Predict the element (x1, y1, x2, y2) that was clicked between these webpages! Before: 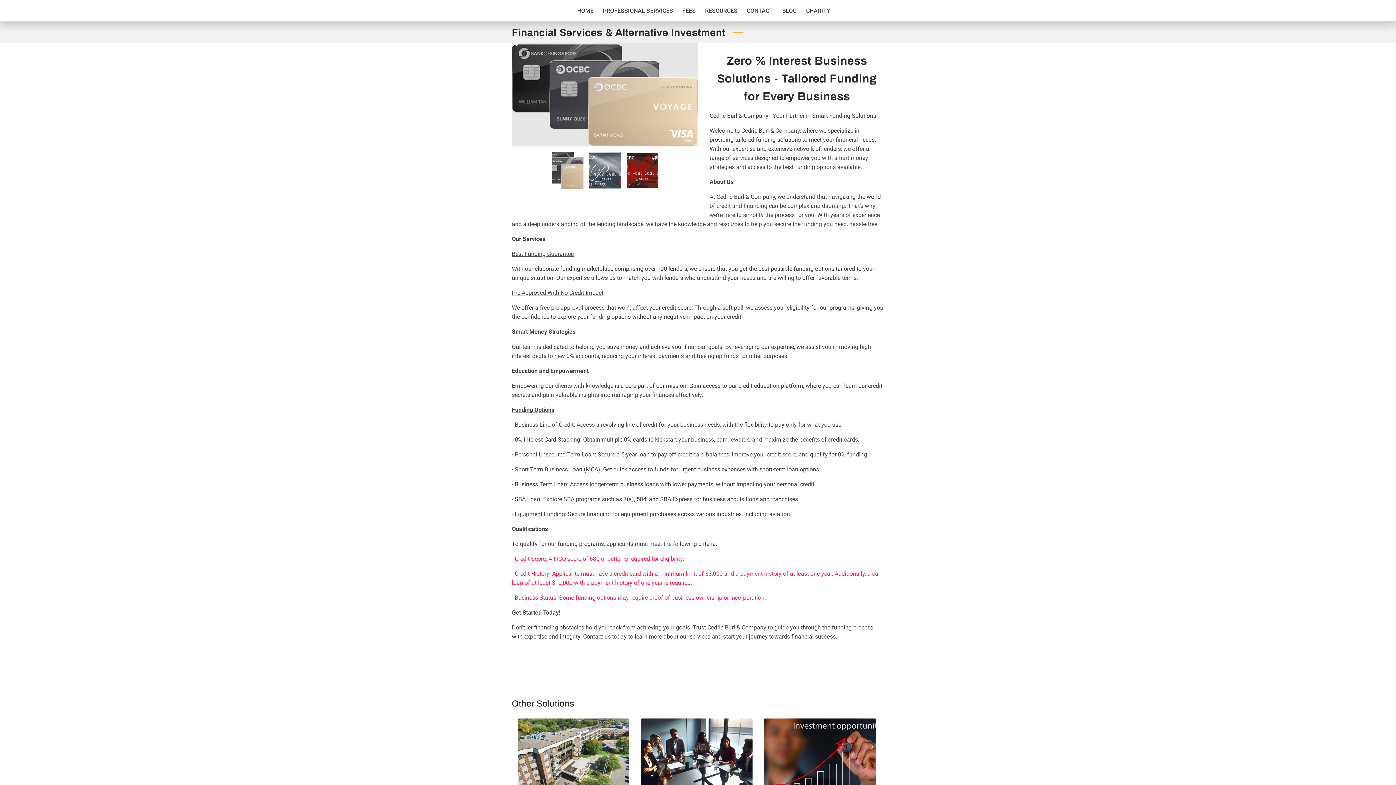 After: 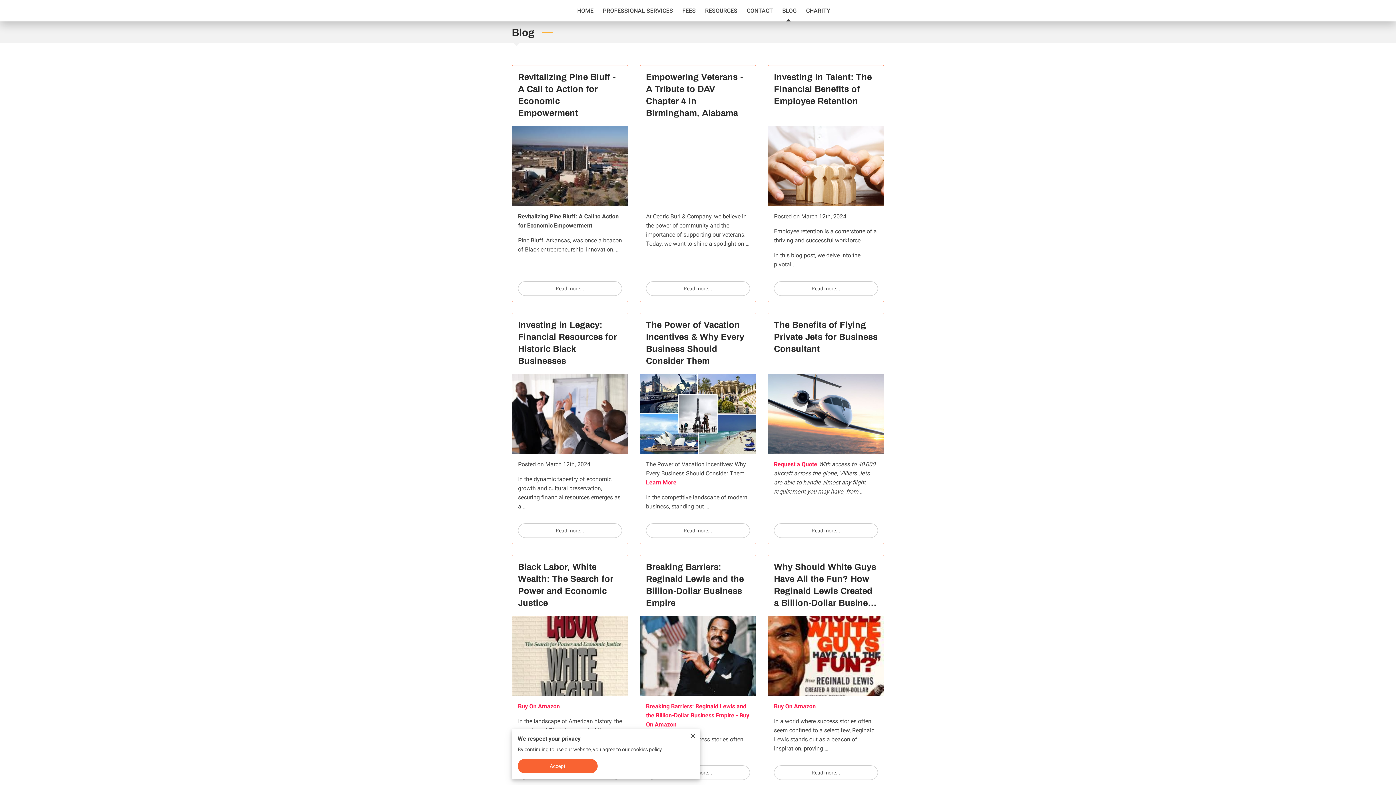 Action: label: BLOG bbox: (777, 4, 801, 16)